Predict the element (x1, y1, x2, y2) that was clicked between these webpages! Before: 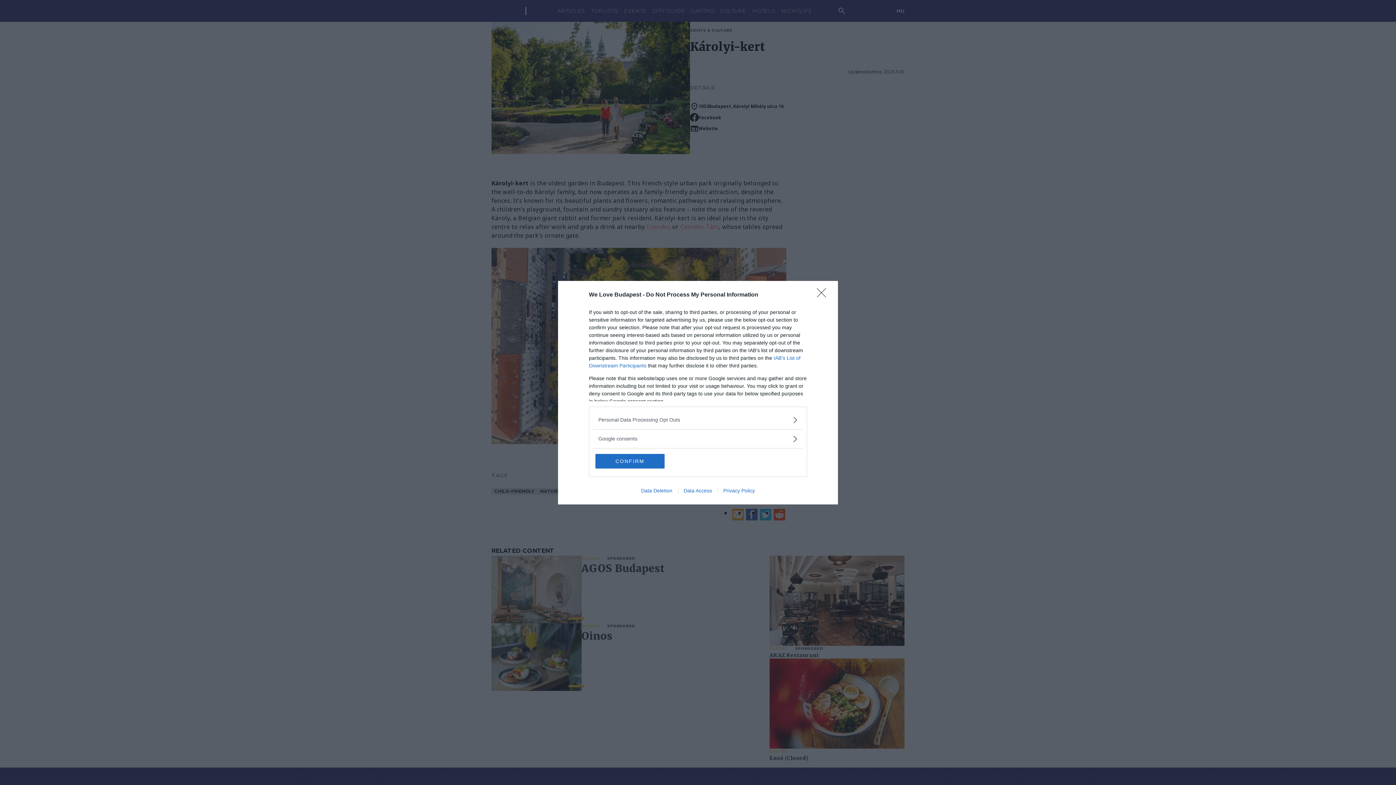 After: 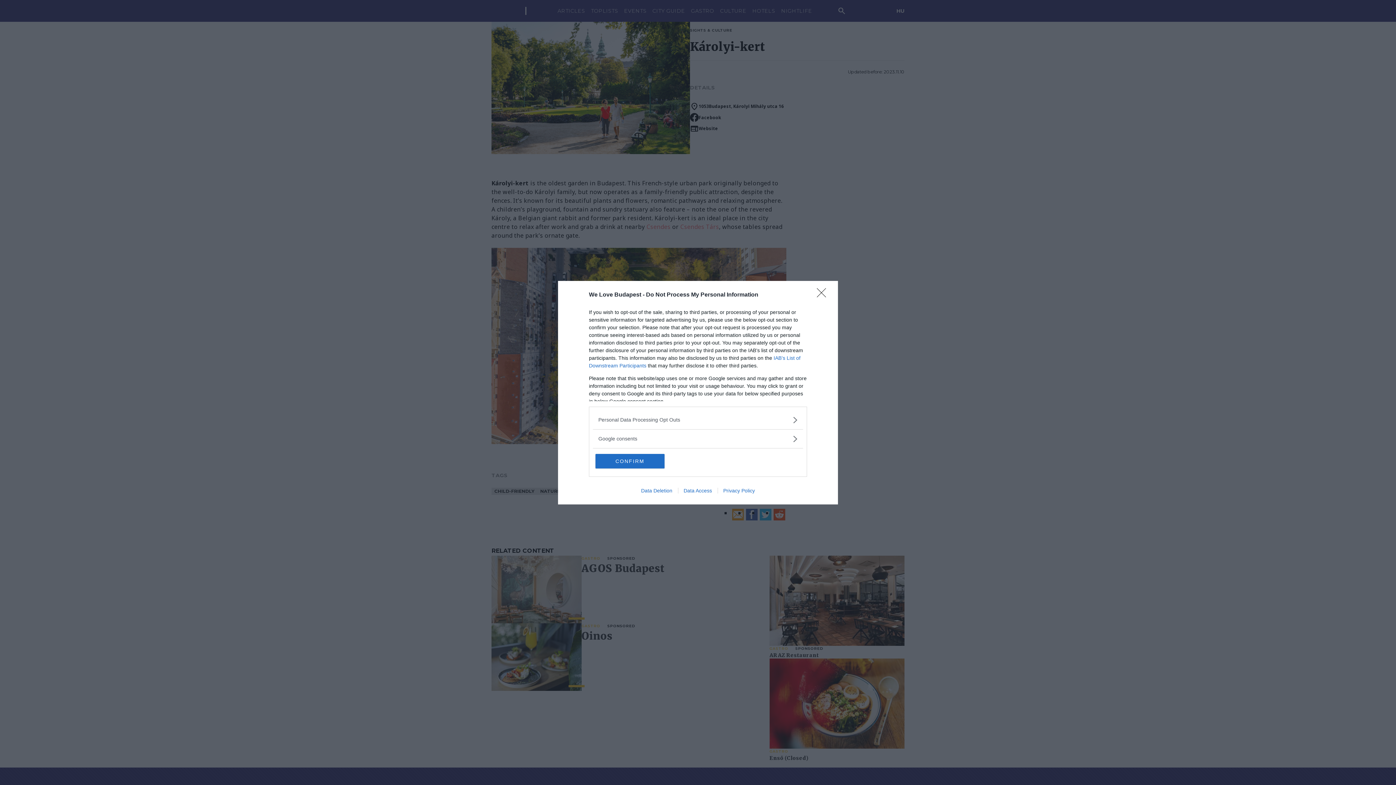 Action: label: Data Deletion bbox: (635, 487, 678, 493)